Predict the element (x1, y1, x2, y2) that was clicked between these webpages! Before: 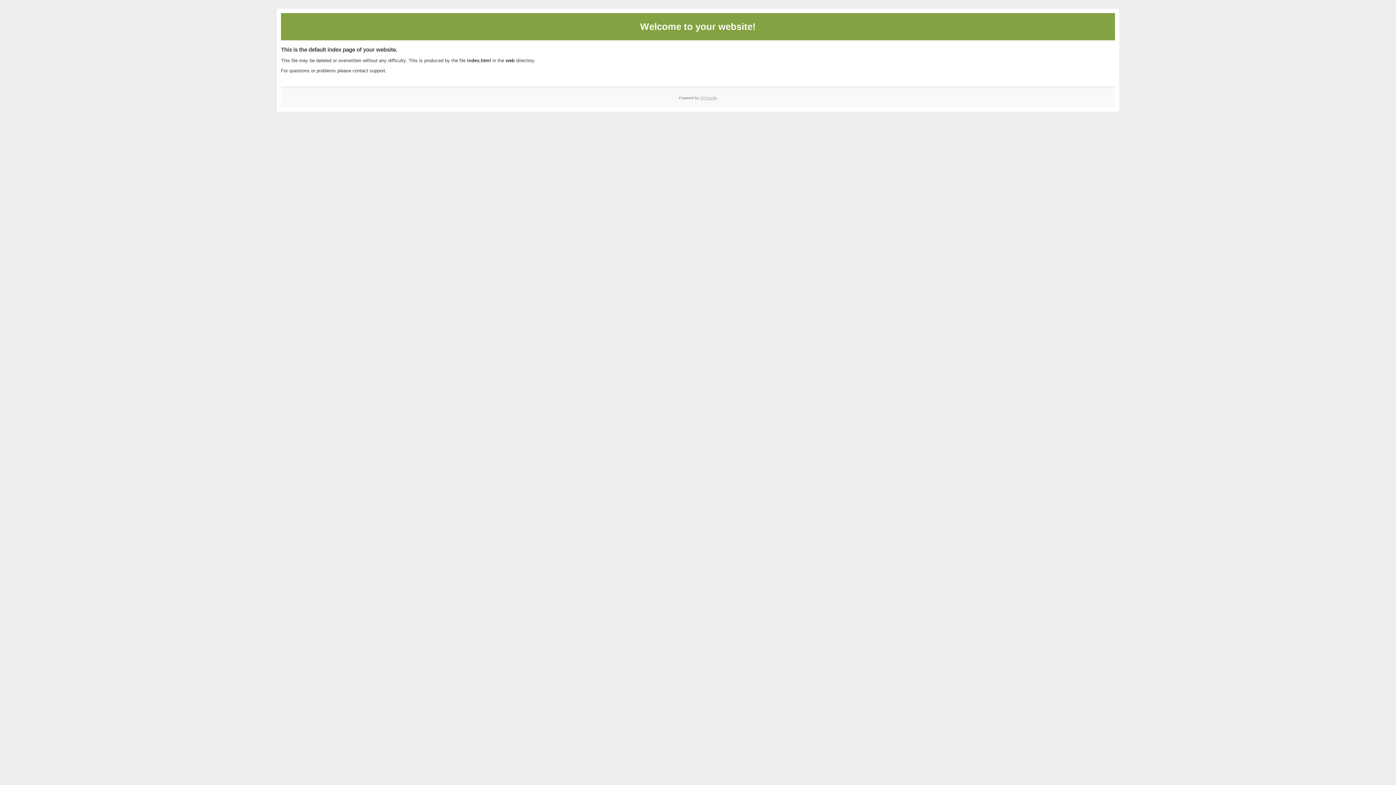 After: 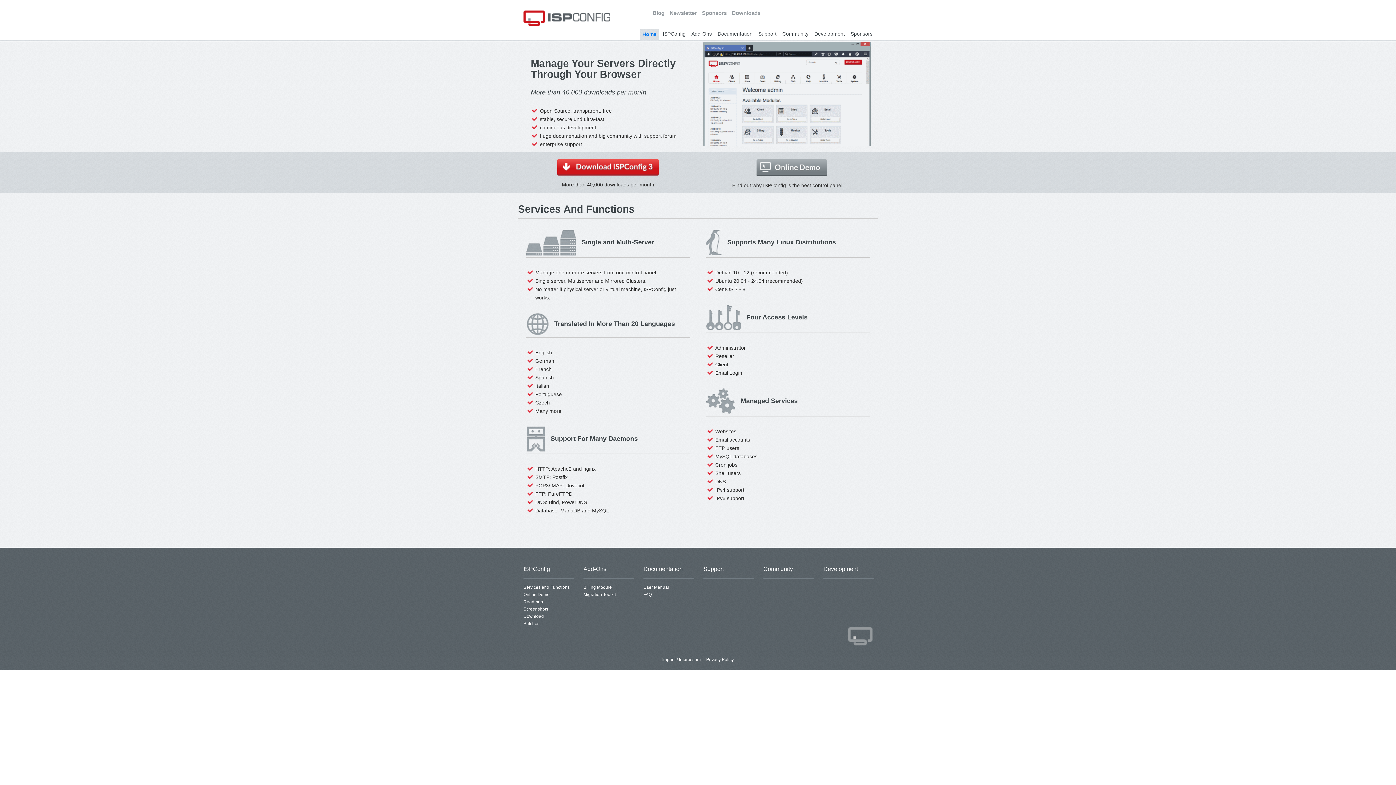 Action: bbox: (700, 95, 717, 99) label: ISPConfig